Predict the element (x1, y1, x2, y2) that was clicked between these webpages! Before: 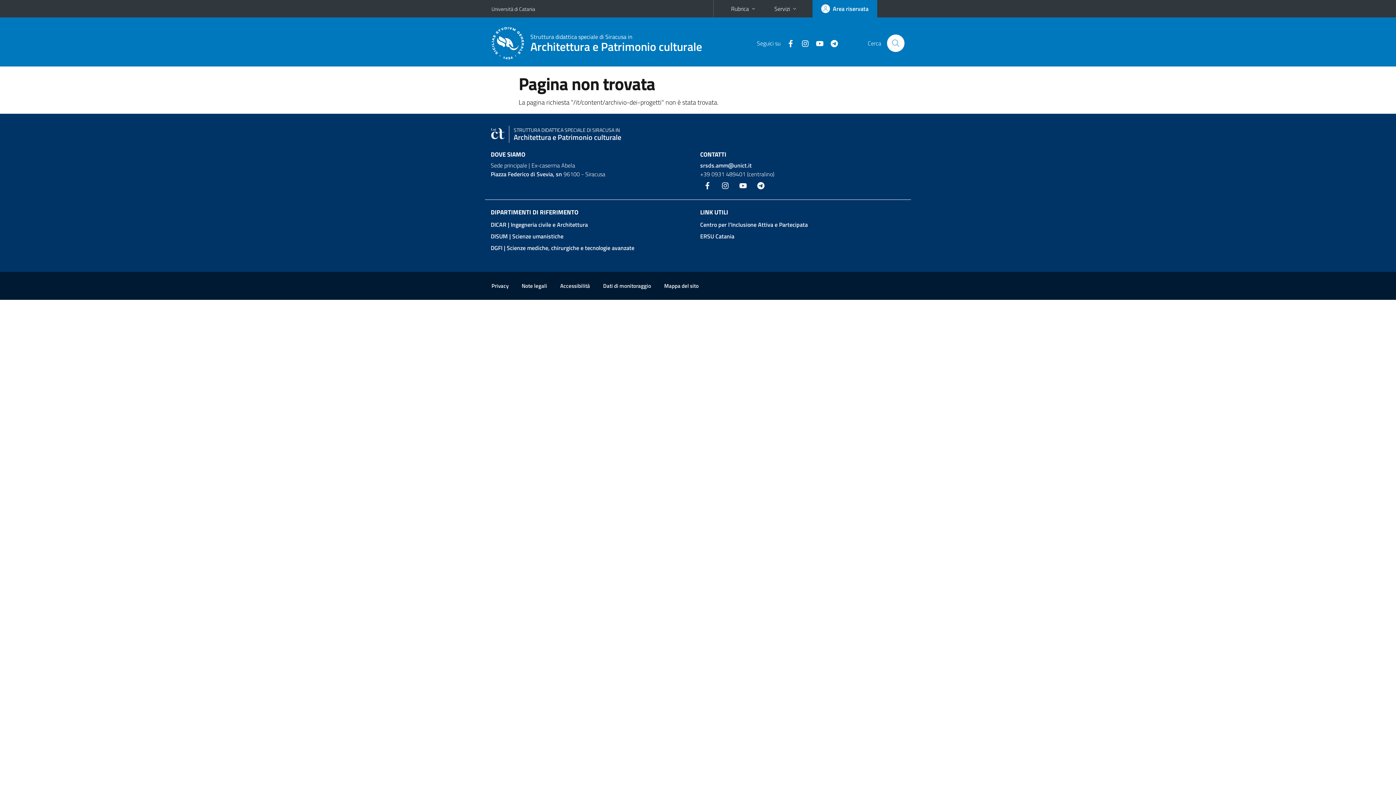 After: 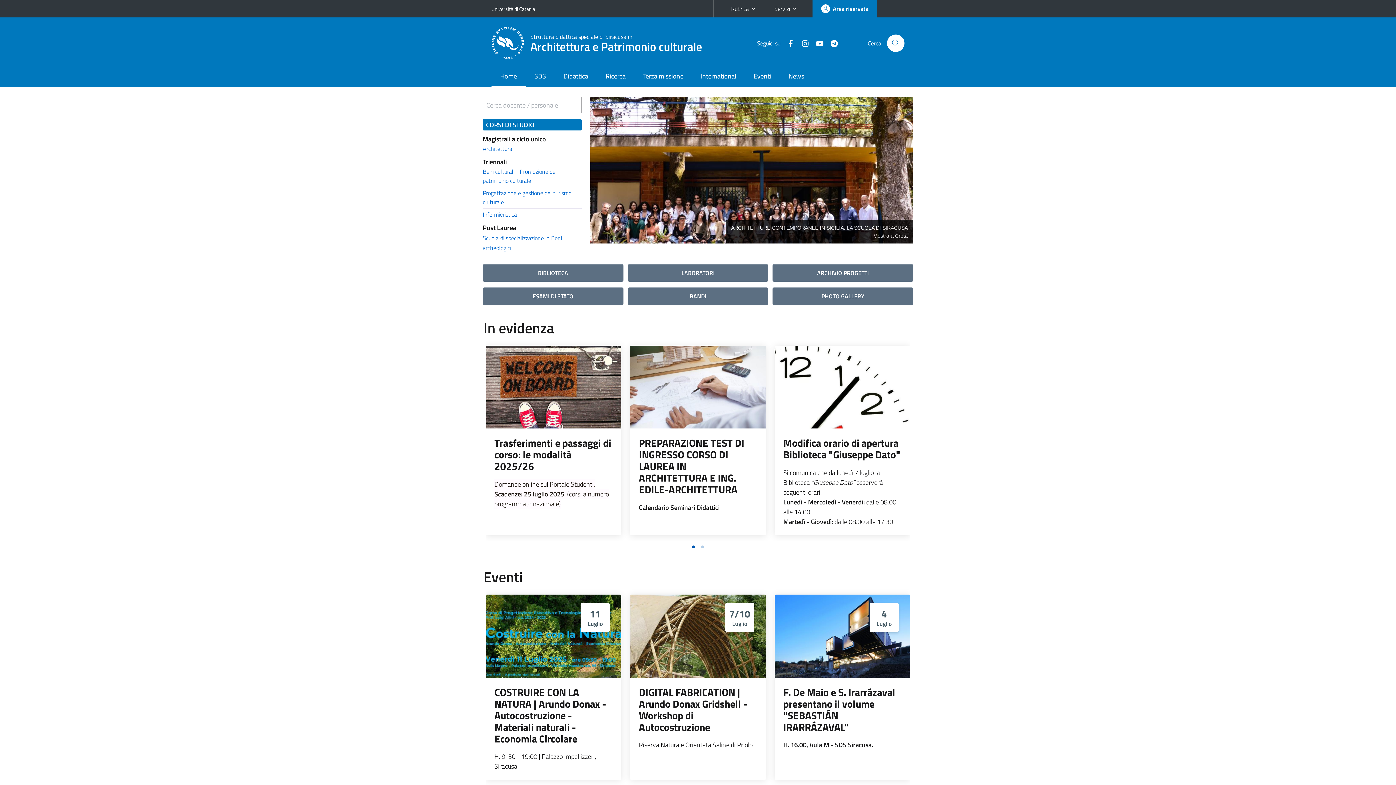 Action: label: Struttura didattica speciale di Siracusa in
Architettura e Patrimonio culturale bbox: (490, 14, 711, 71)